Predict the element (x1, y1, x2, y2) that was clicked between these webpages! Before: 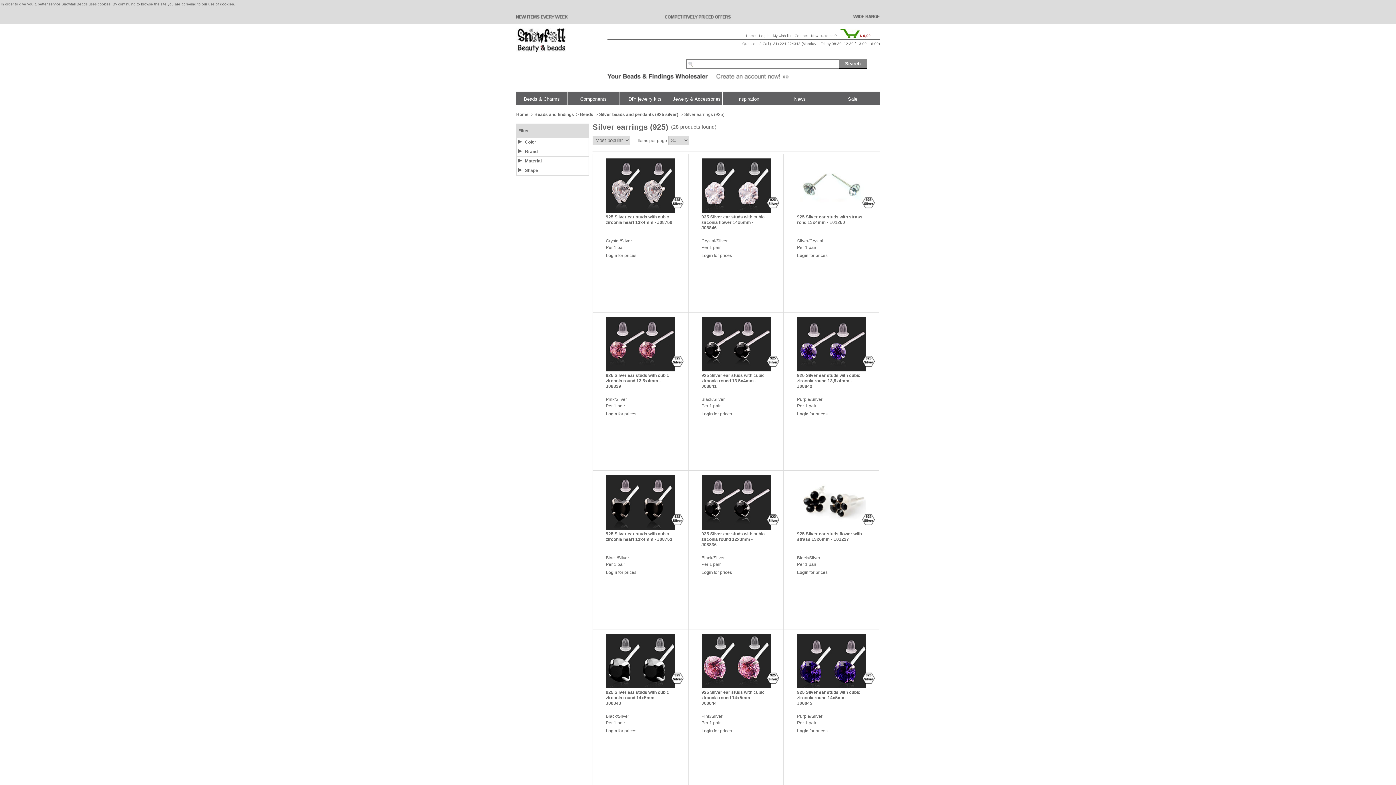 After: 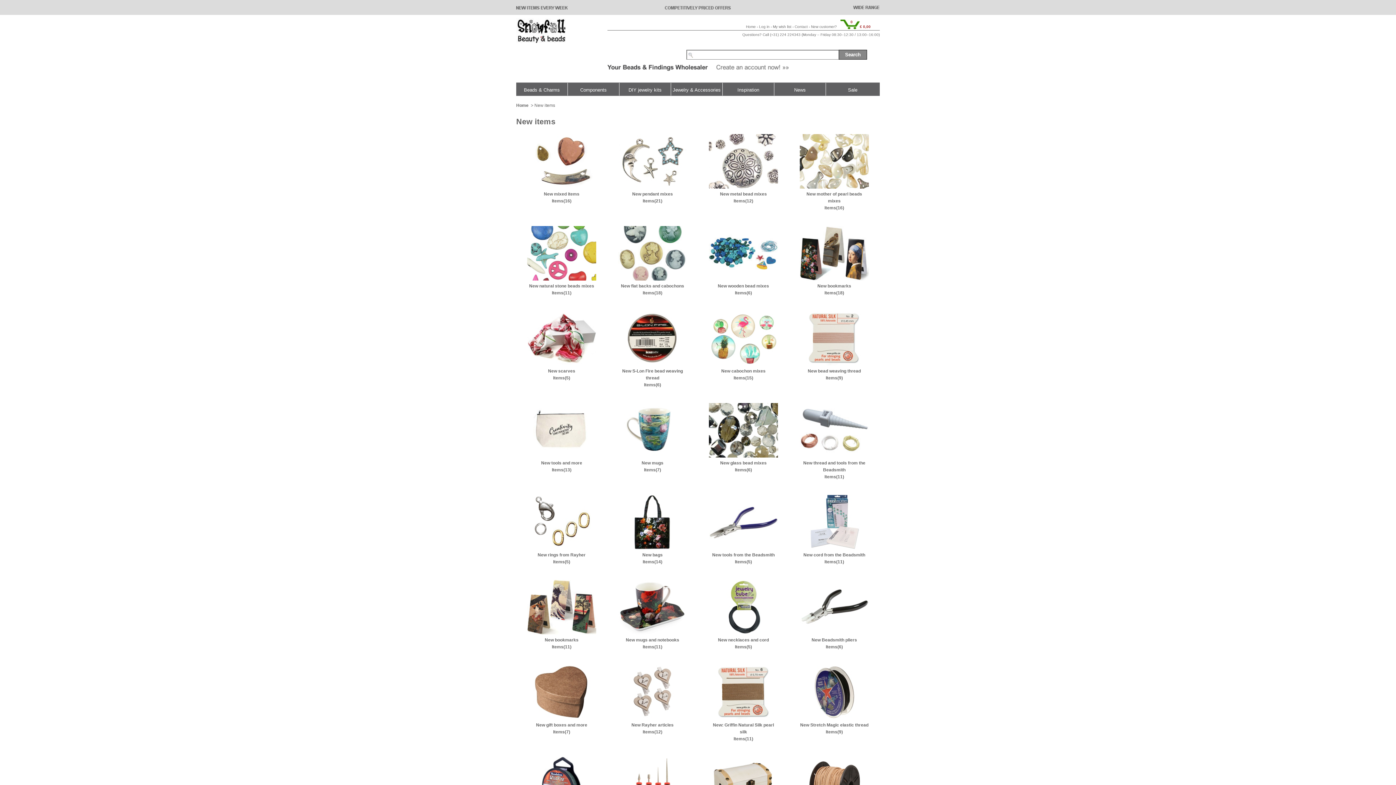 Action: bbox: (516, 17, 637, 22)